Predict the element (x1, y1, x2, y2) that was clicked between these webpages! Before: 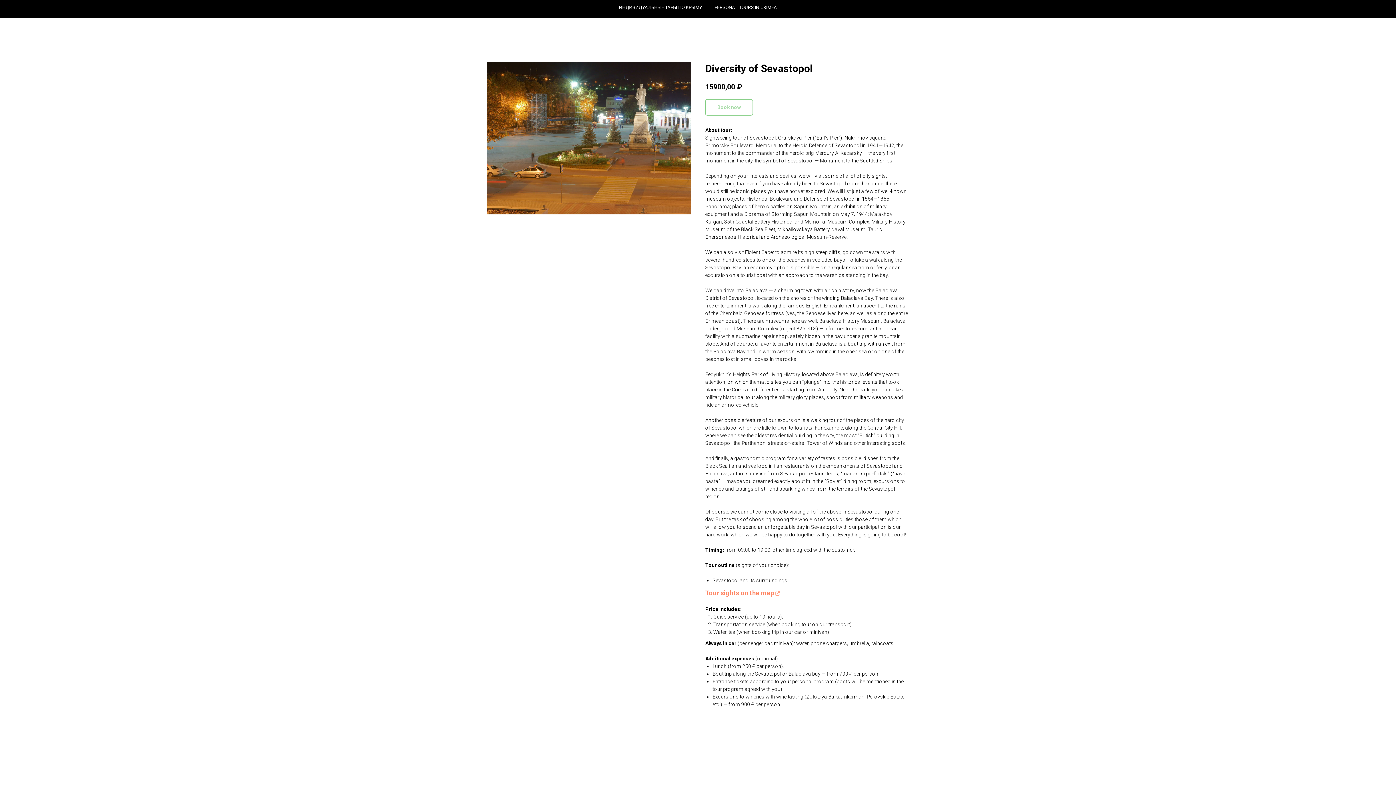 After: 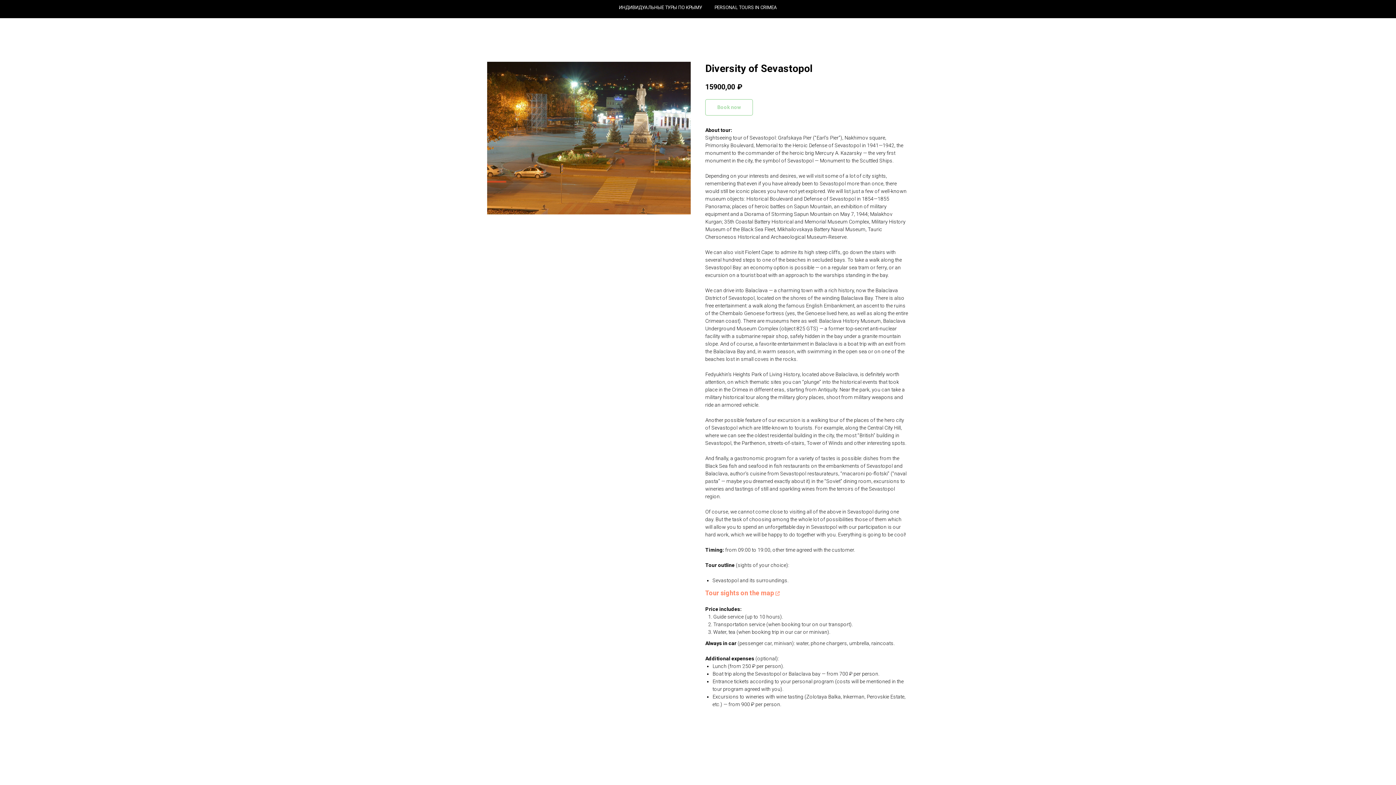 Action: label: Tour sights on the map bbox: (705, 589, 780, 597)